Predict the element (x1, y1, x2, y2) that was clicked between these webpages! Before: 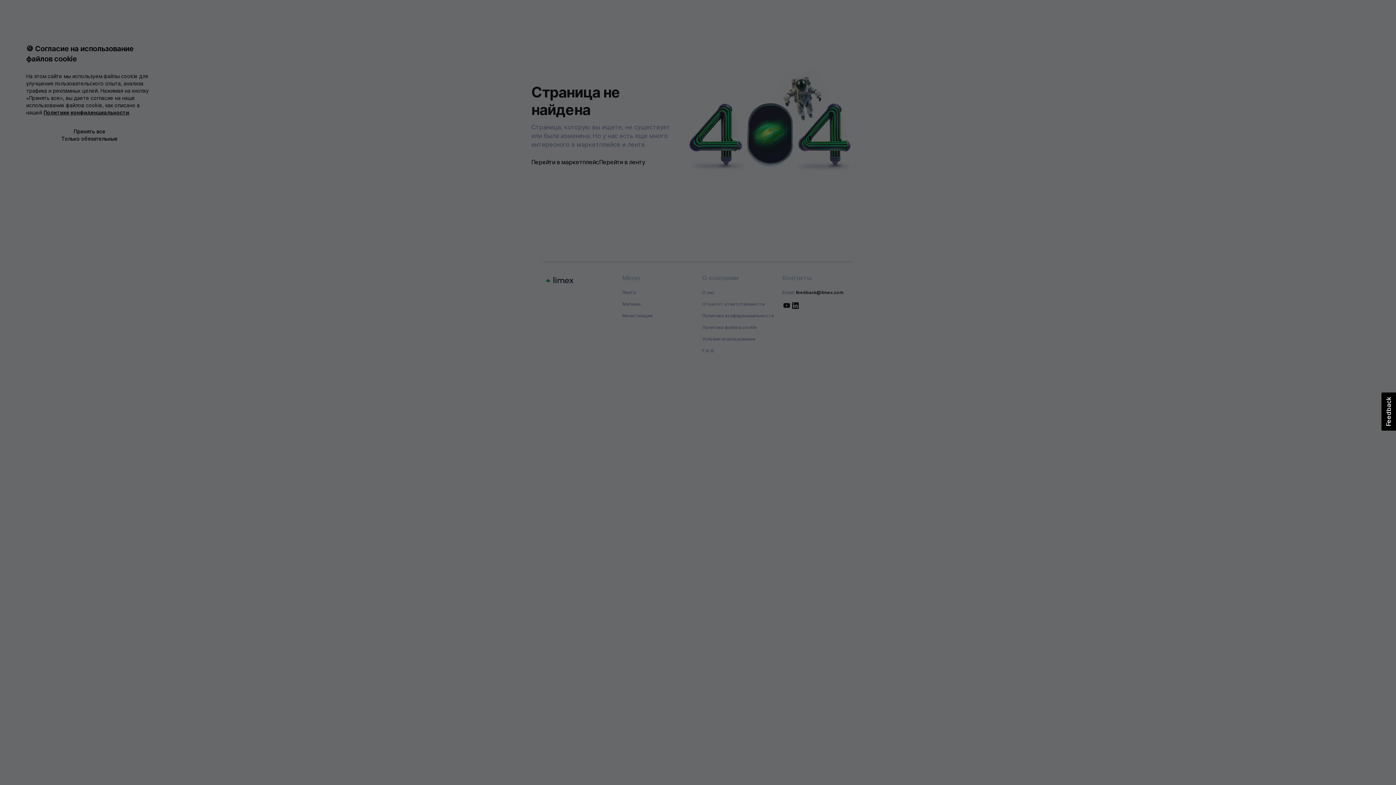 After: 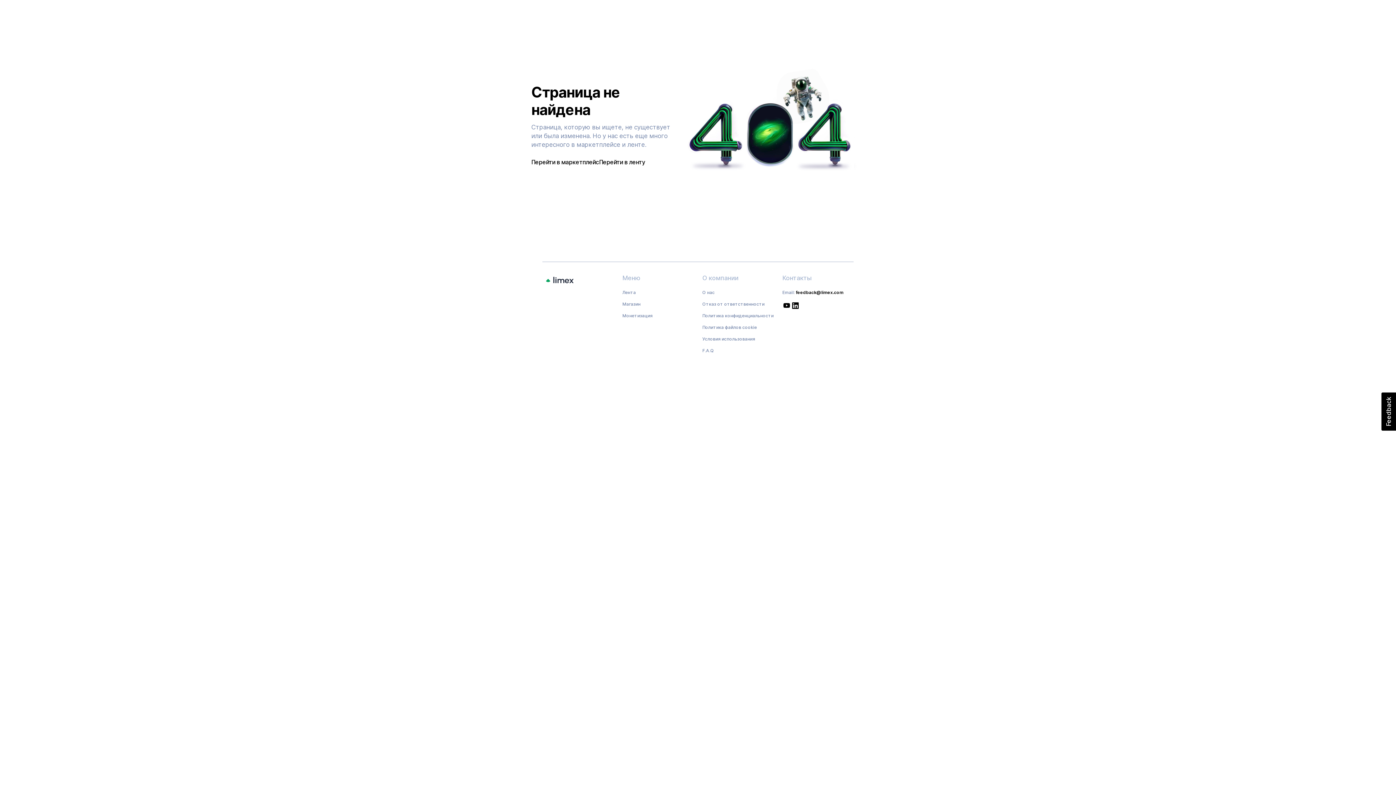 Action: bbox: (26, 128, 153, 135) label: Принять все